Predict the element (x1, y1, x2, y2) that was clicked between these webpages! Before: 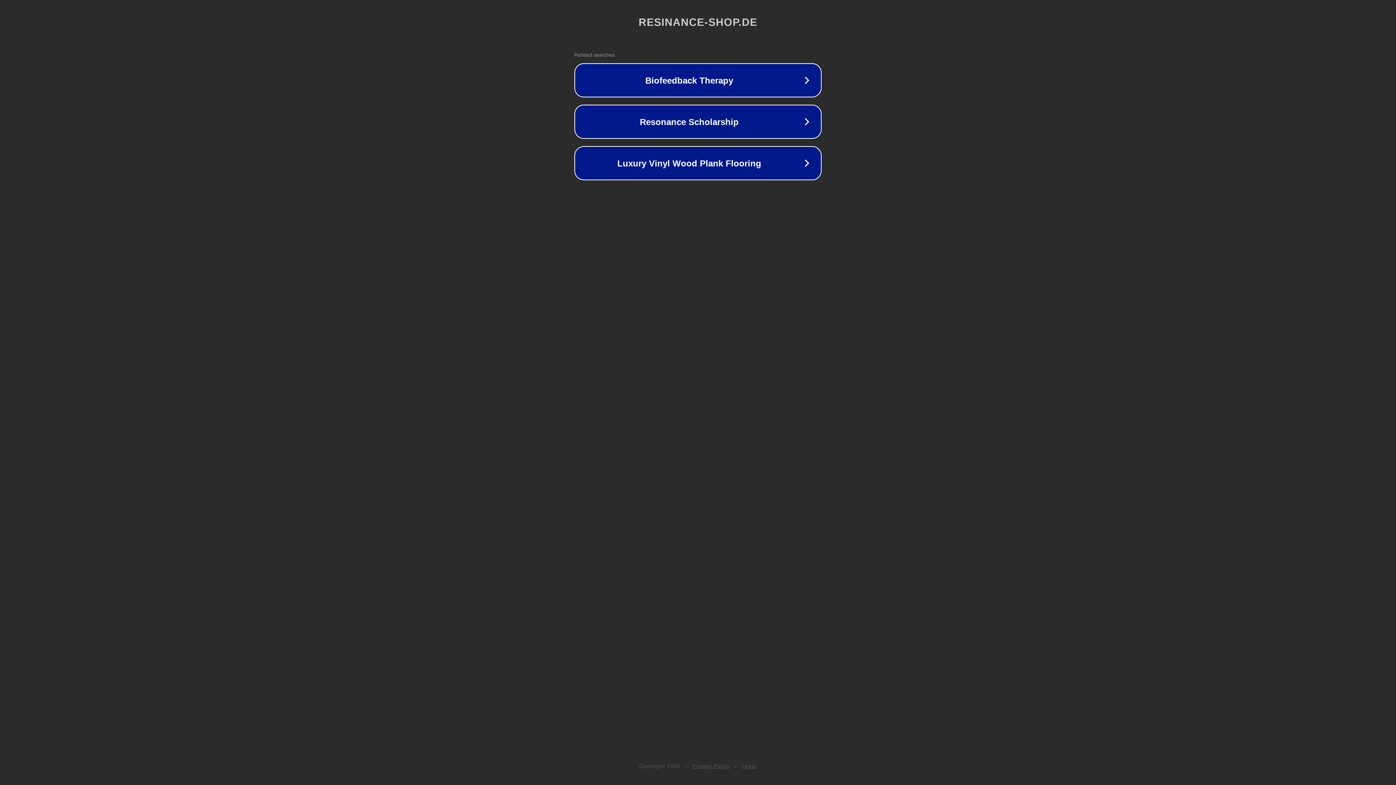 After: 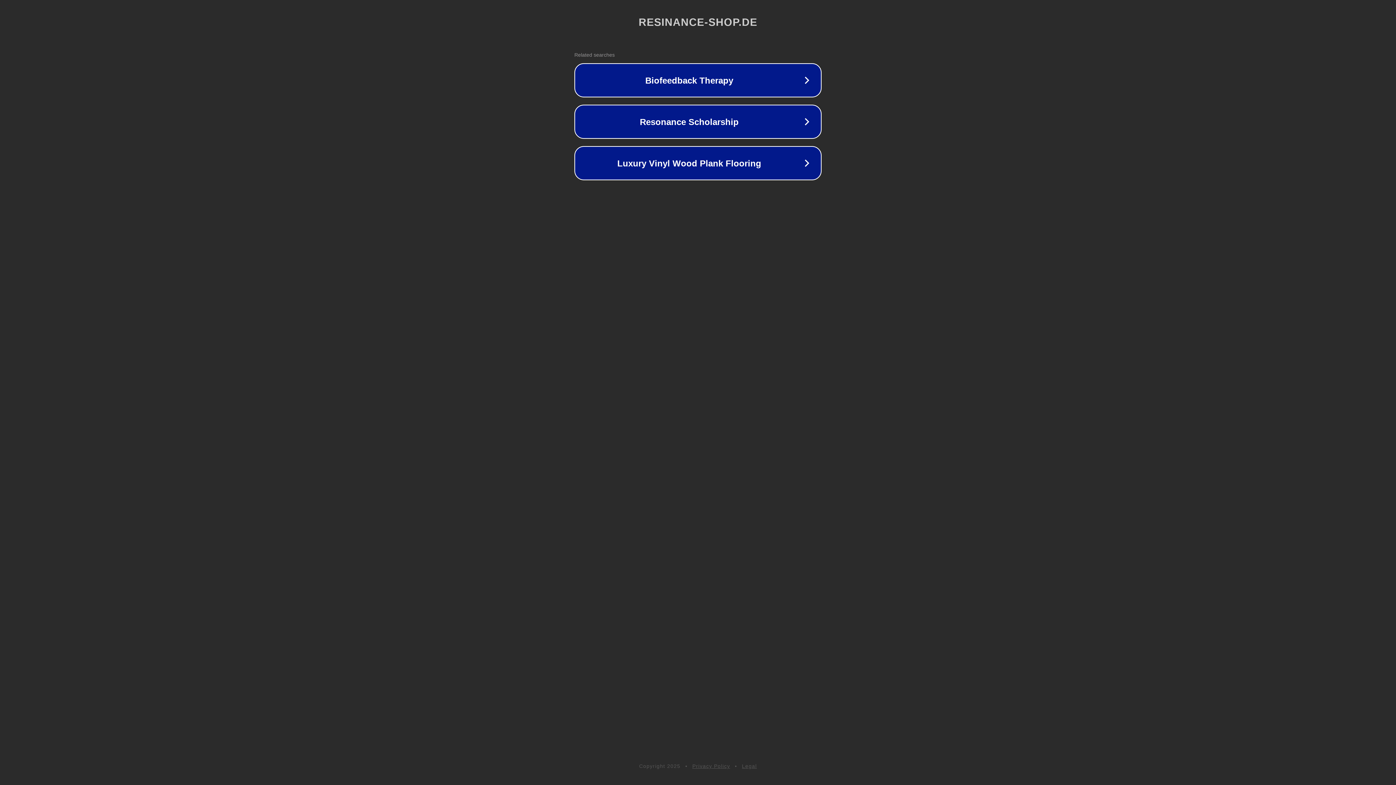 Action: label: Legal bbox: (742, 763, 757, 769)